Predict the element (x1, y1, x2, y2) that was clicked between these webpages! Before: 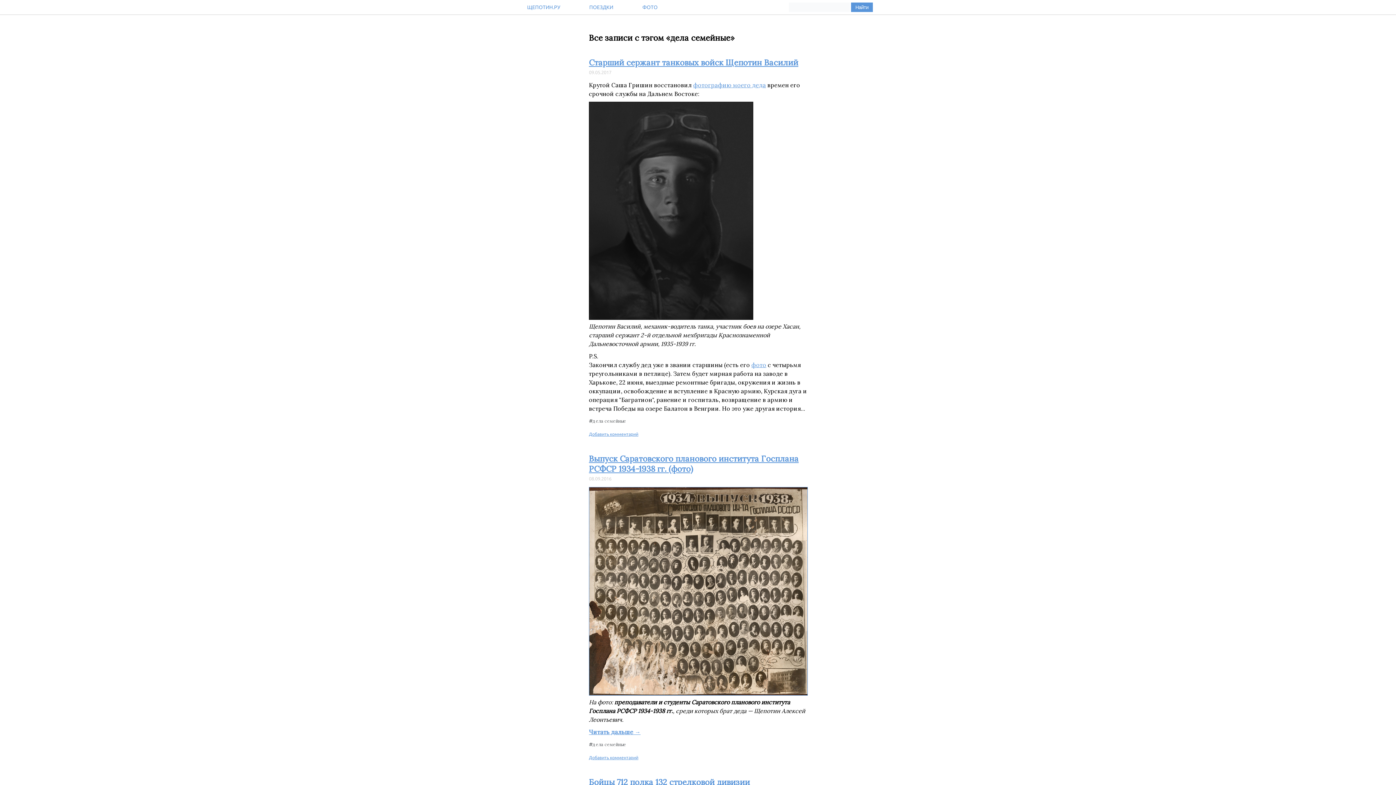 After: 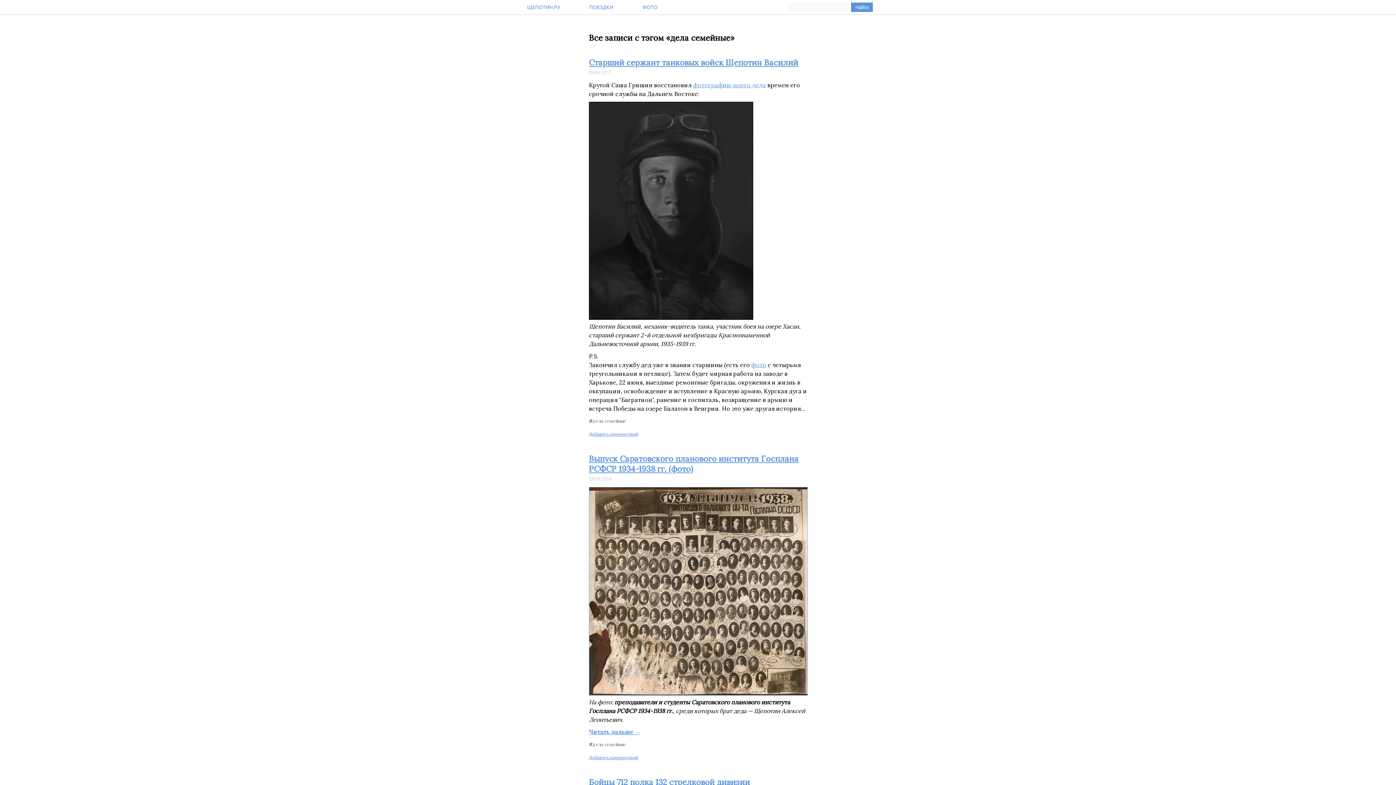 Action: bbox: (589, 690, 813, 697)